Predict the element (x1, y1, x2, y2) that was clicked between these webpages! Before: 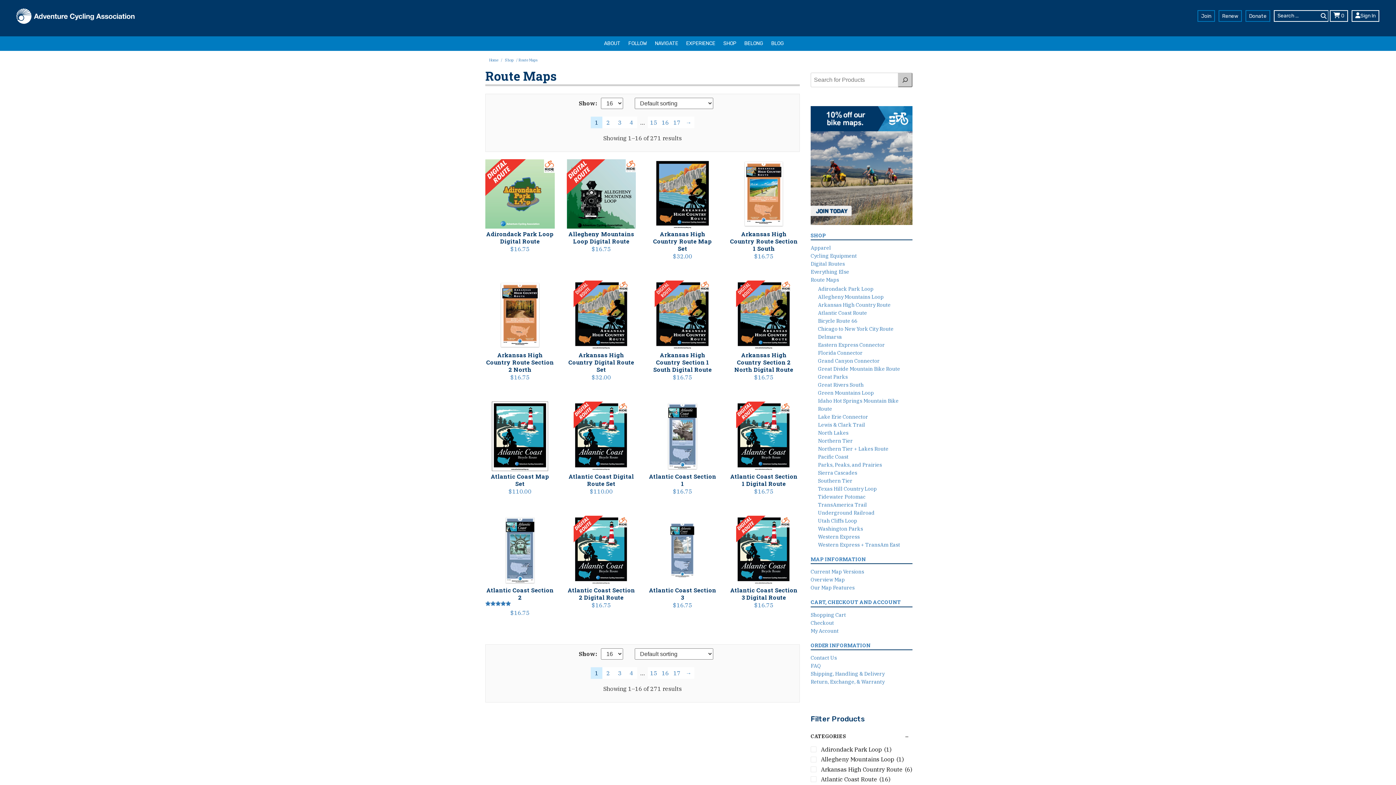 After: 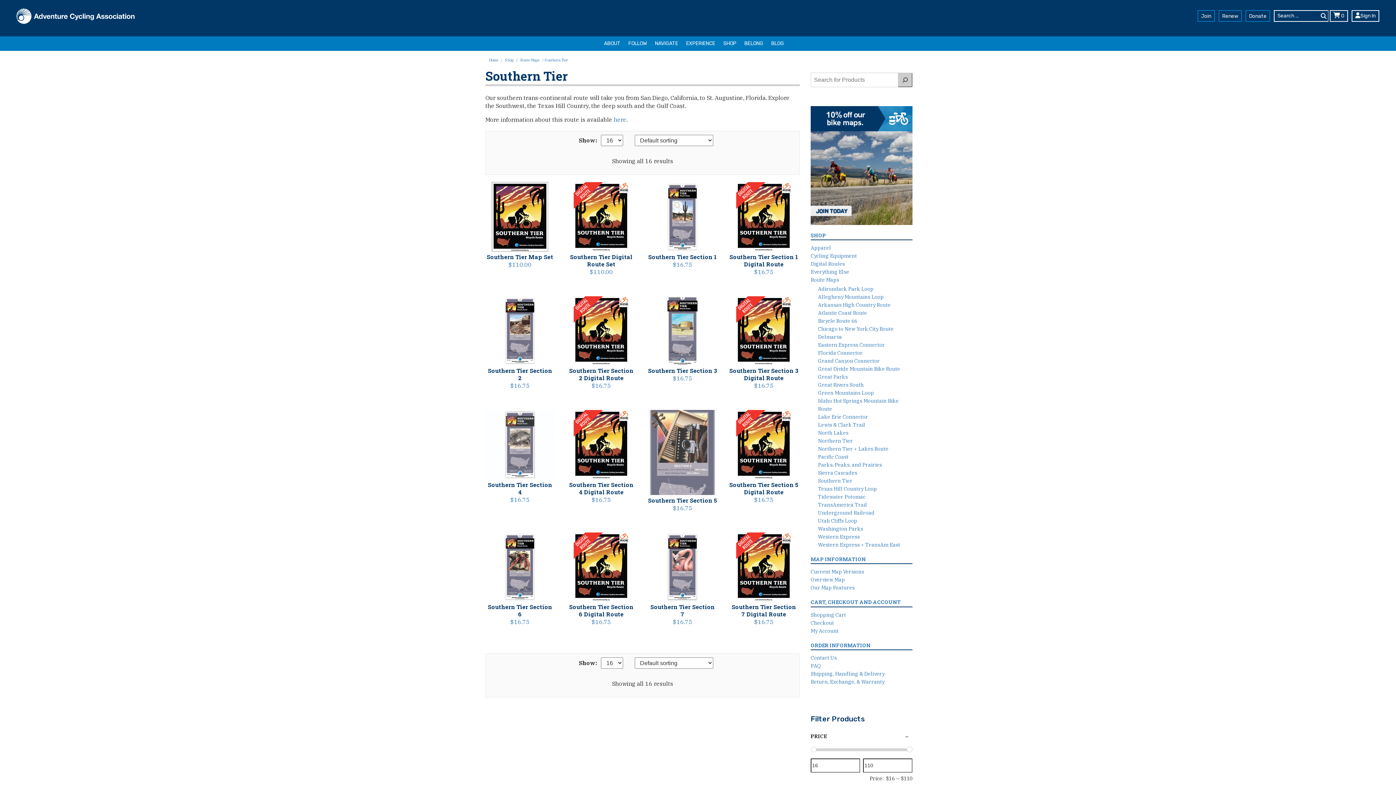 Action: bbox: (818, 477, 852, 484) label: Southern Tier